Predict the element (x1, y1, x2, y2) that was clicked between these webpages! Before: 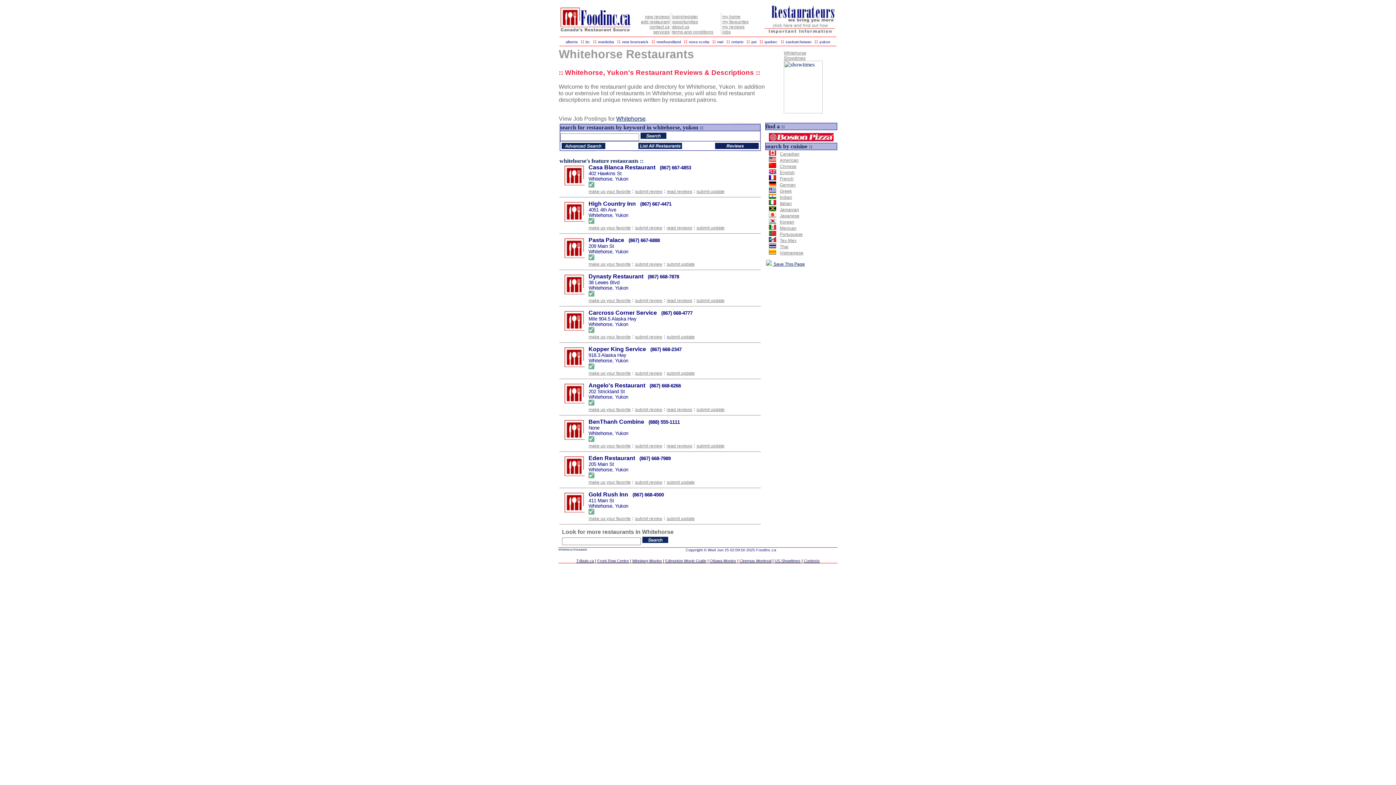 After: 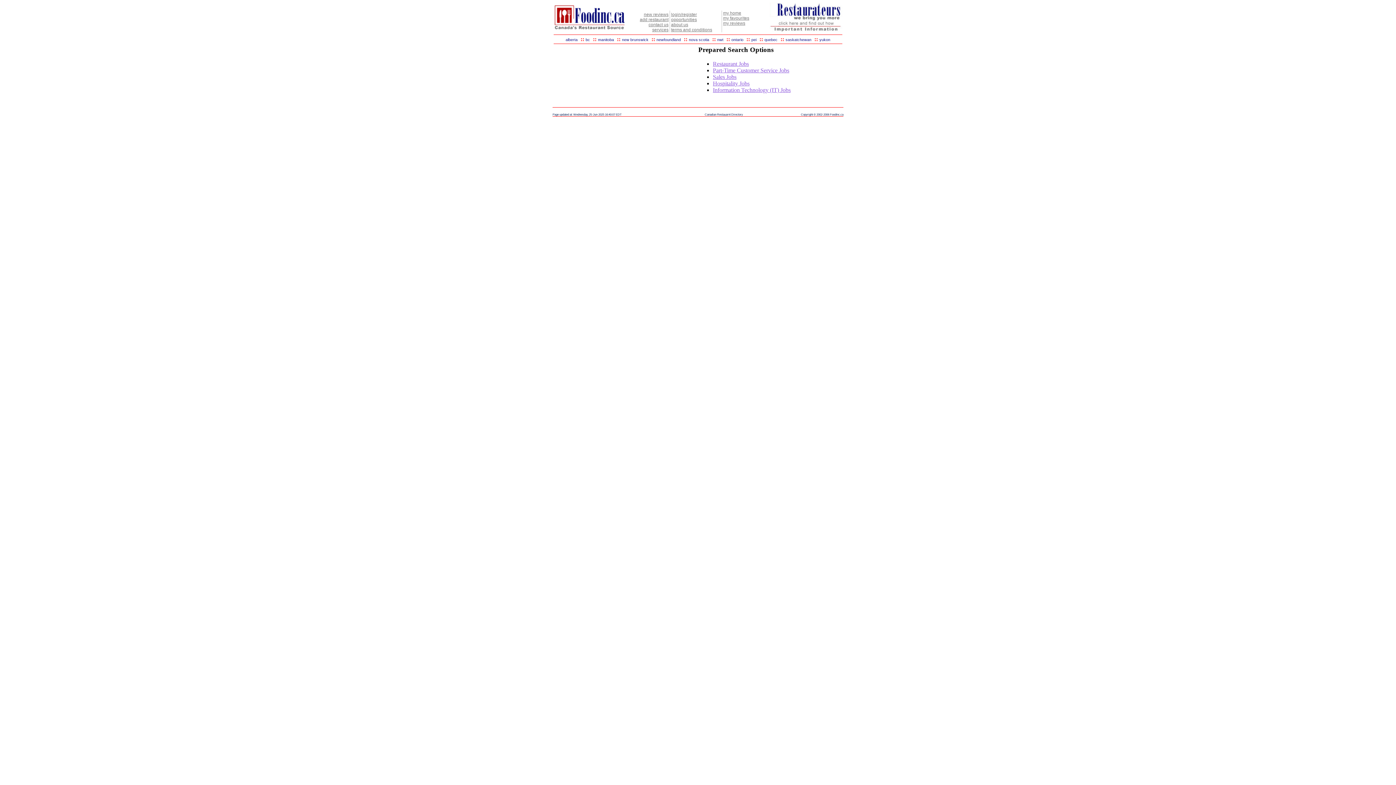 Action: label: Whitehorse bbox: (616, 115, 645, 121)